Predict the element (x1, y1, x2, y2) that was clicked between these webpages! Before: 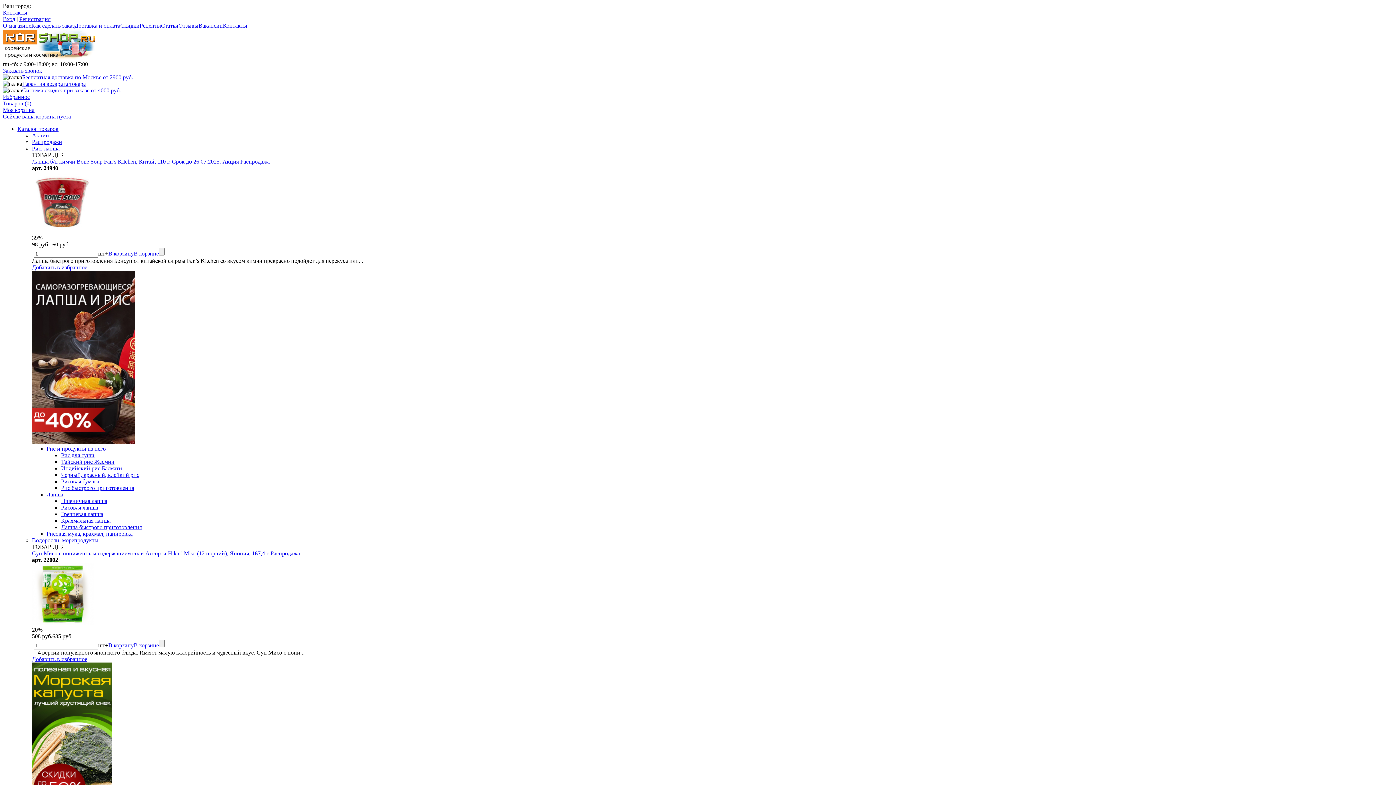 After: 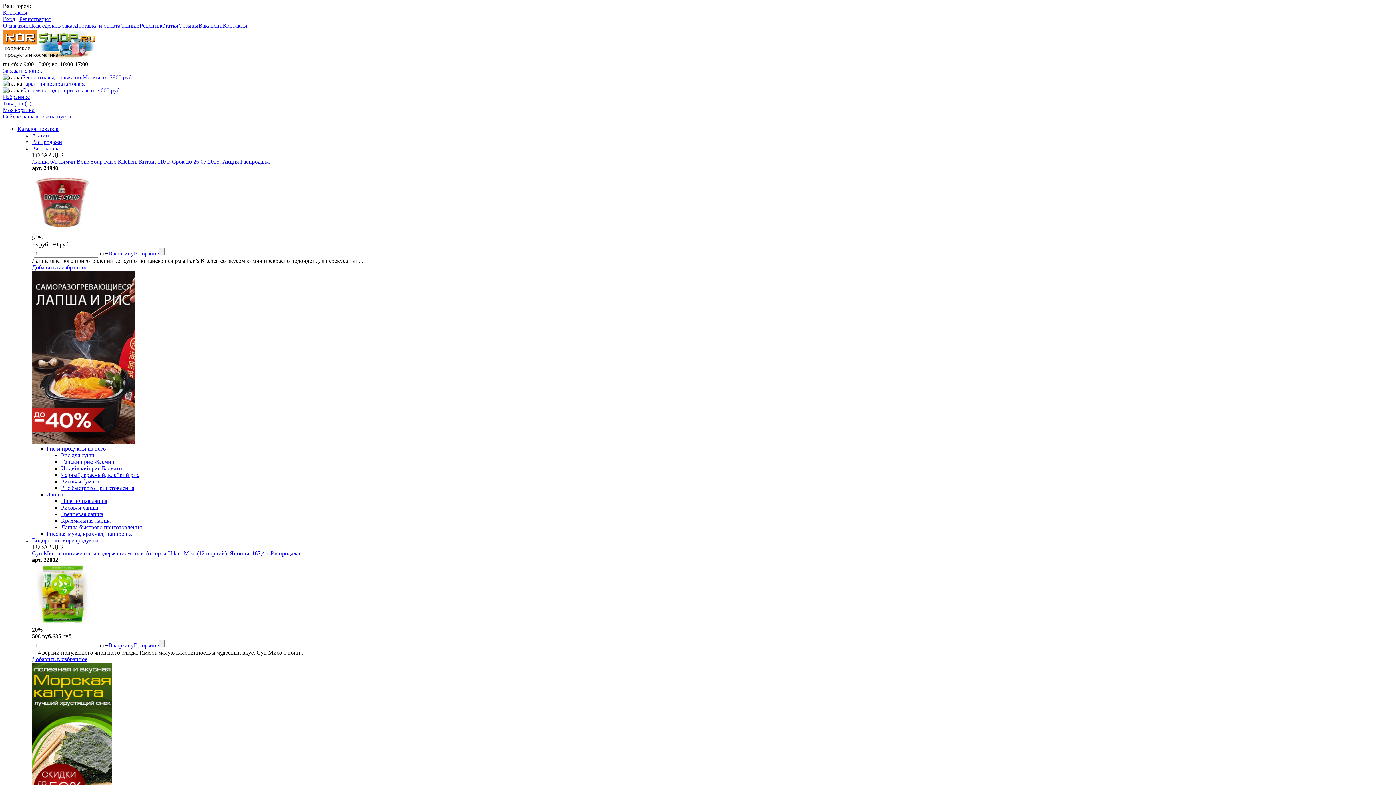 Action: label: Водоросли, морепродукты bbox: (32, 537, 98, 543)